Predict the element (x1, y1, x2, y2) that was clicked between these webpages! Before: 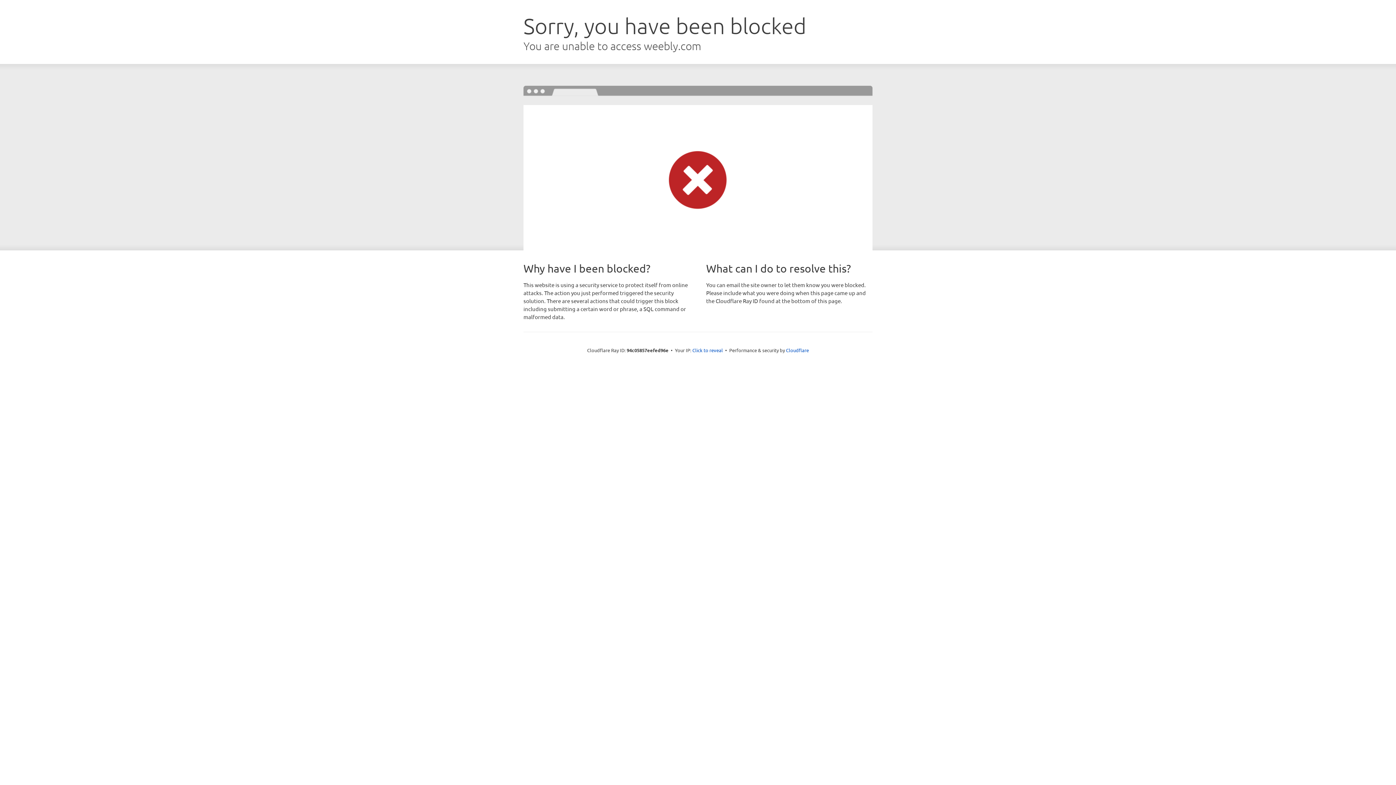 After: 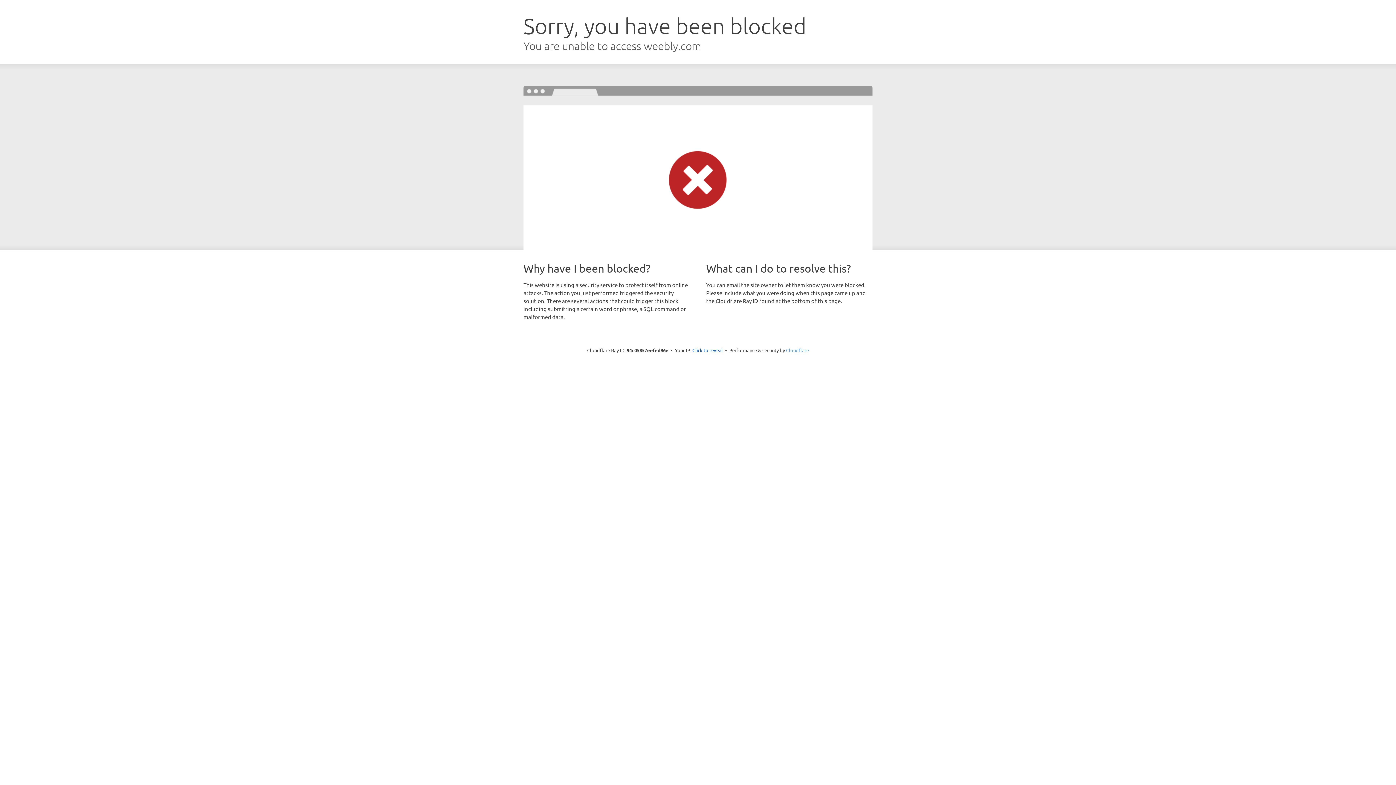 Action: label: Cloudflare bbox: (786, 347, 809, 353)